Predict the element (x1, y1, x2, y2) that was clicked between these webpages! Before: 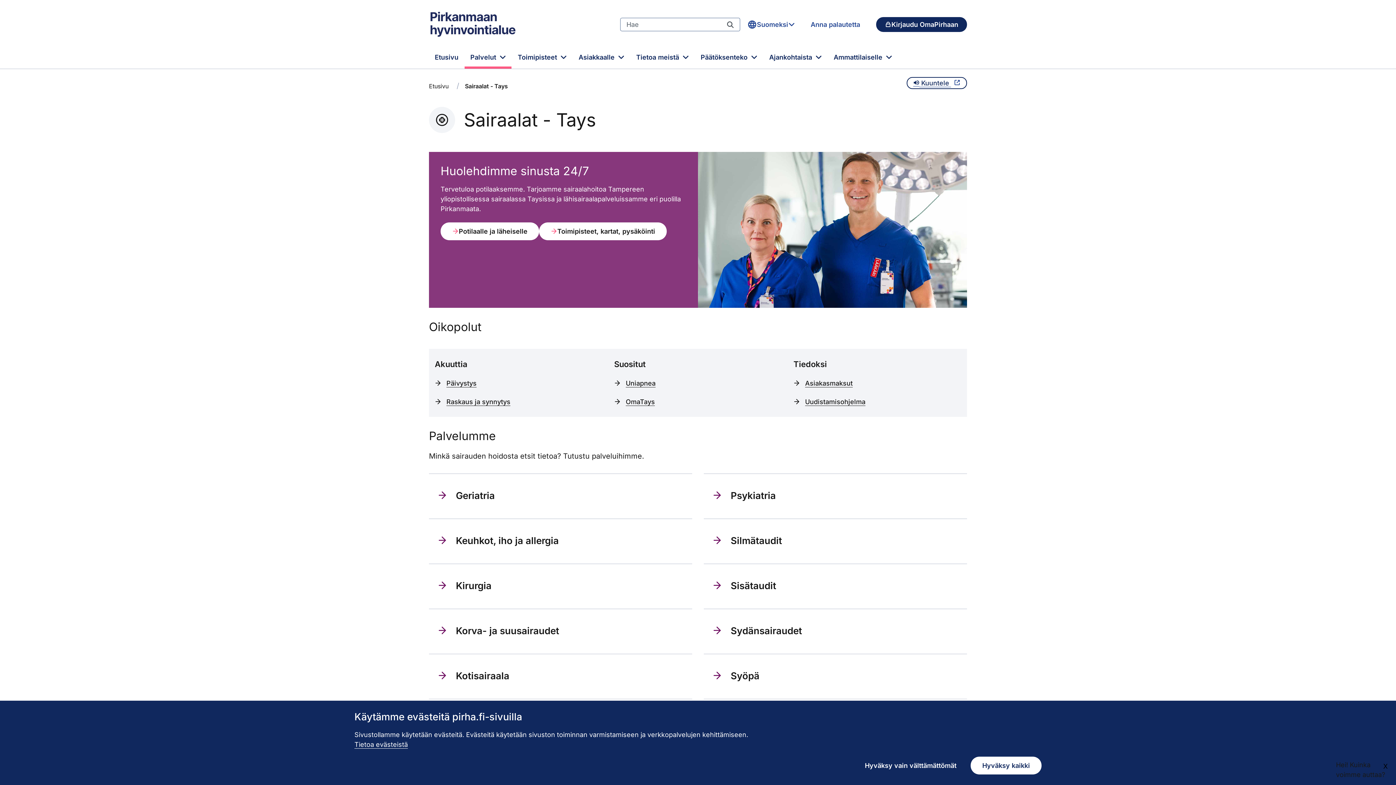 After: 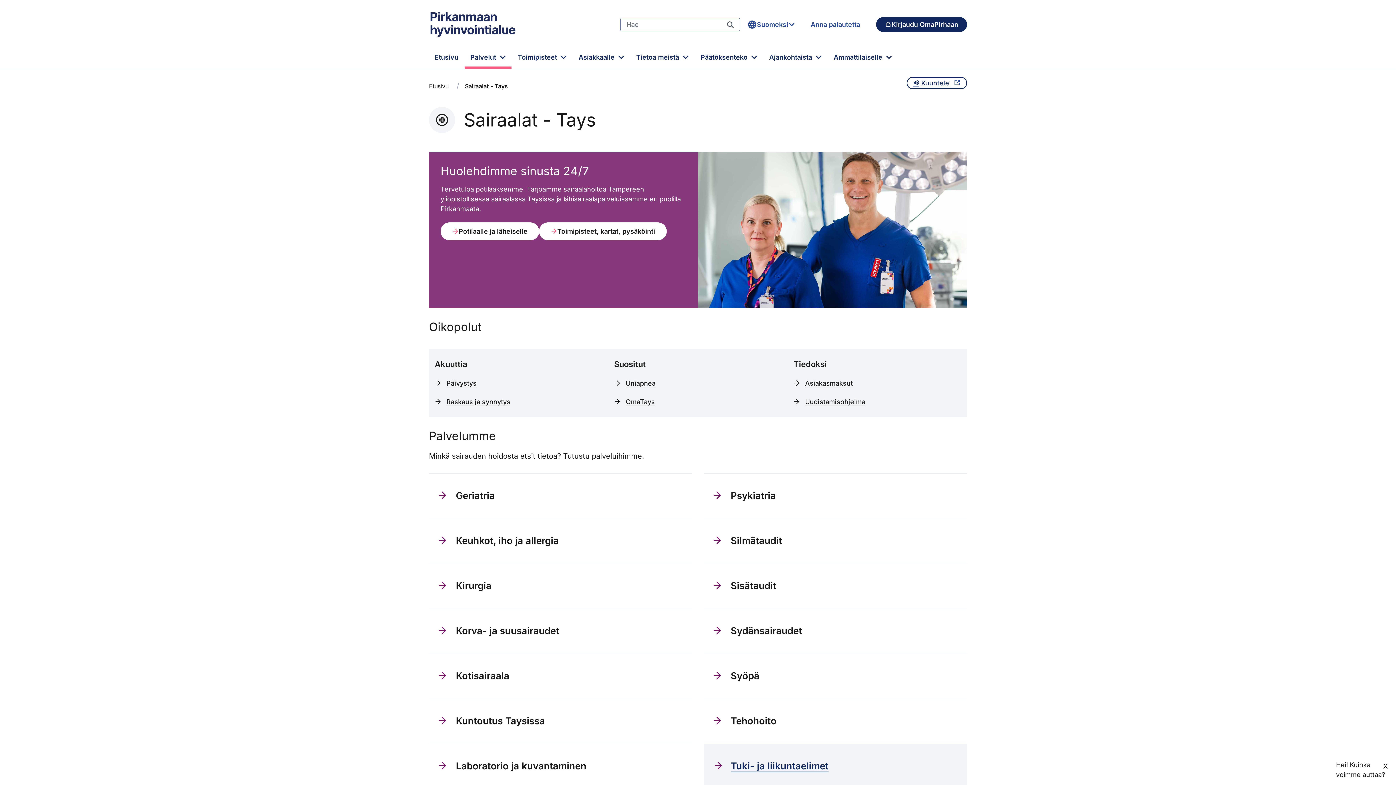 Action: label: Hyväksy vain välttämättömät bbox: (852, 756, 969, 775)